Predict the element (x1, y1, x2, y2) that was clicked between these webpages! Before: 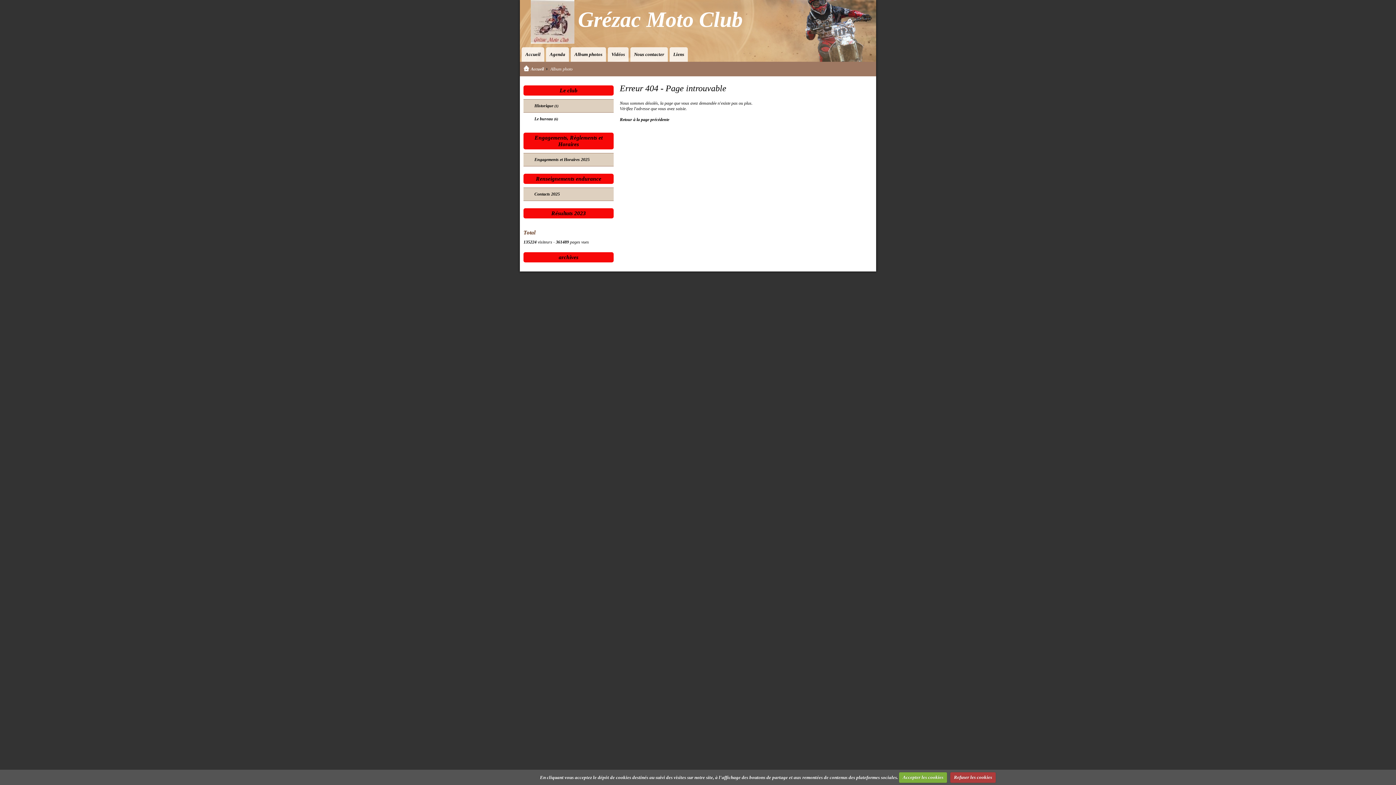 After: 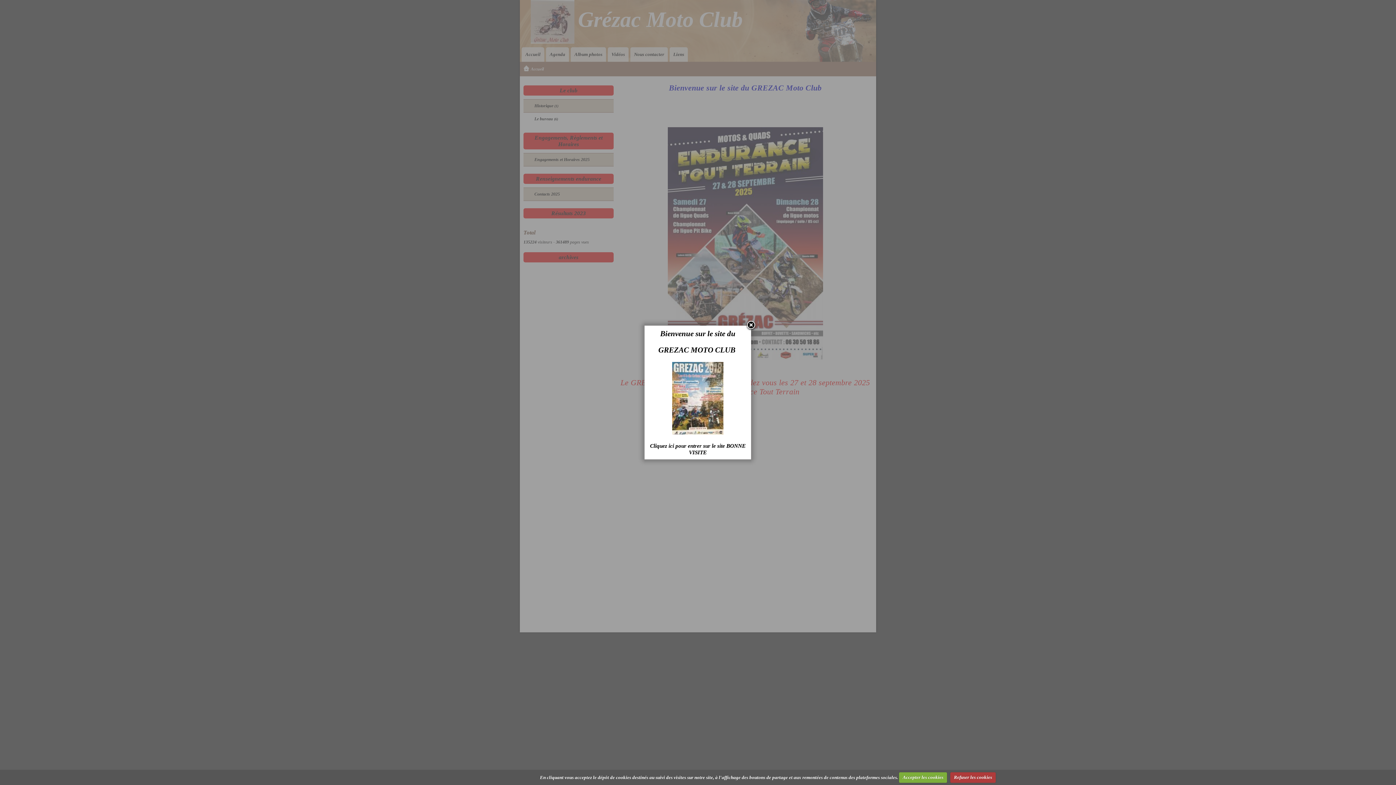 Action: label: Grézac Moto Club bbox: (578, 7, 742, 31)